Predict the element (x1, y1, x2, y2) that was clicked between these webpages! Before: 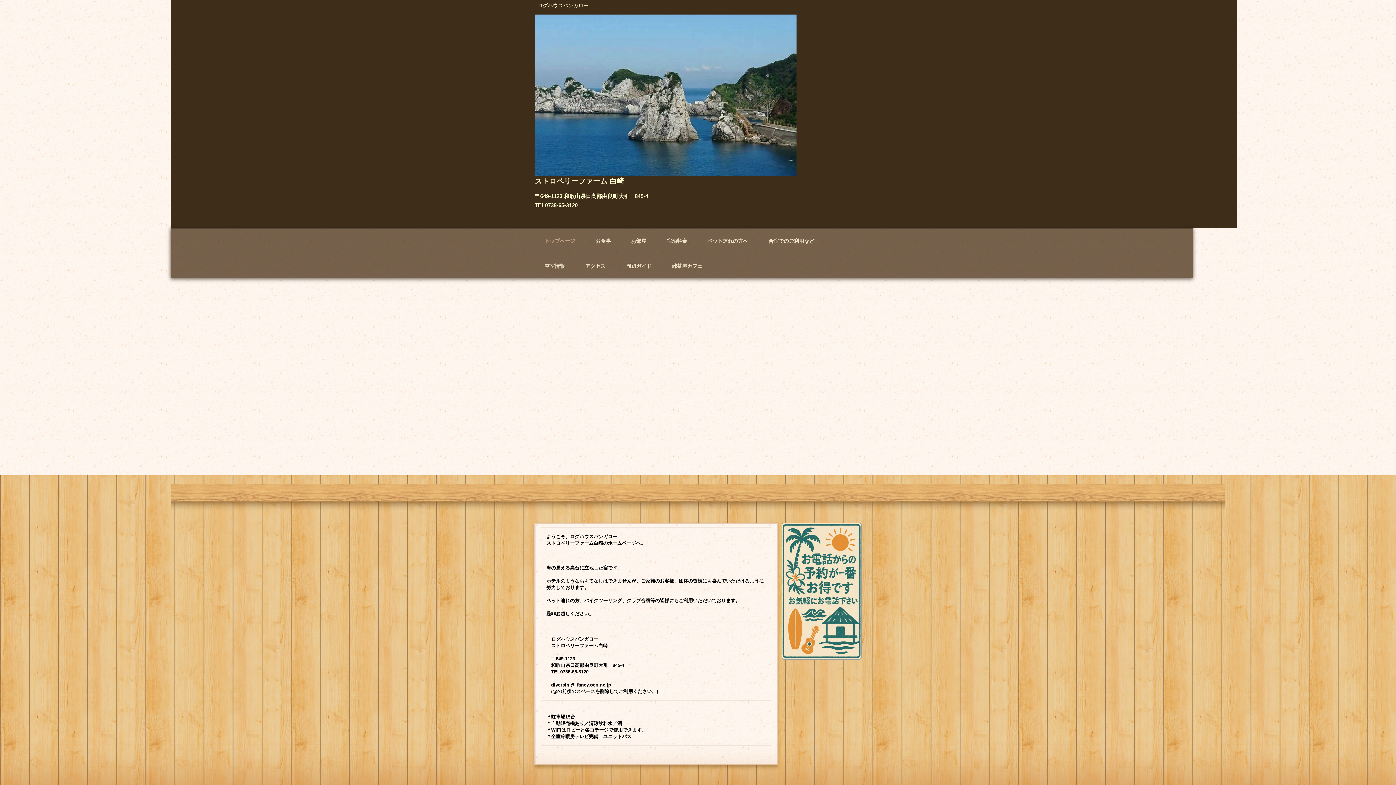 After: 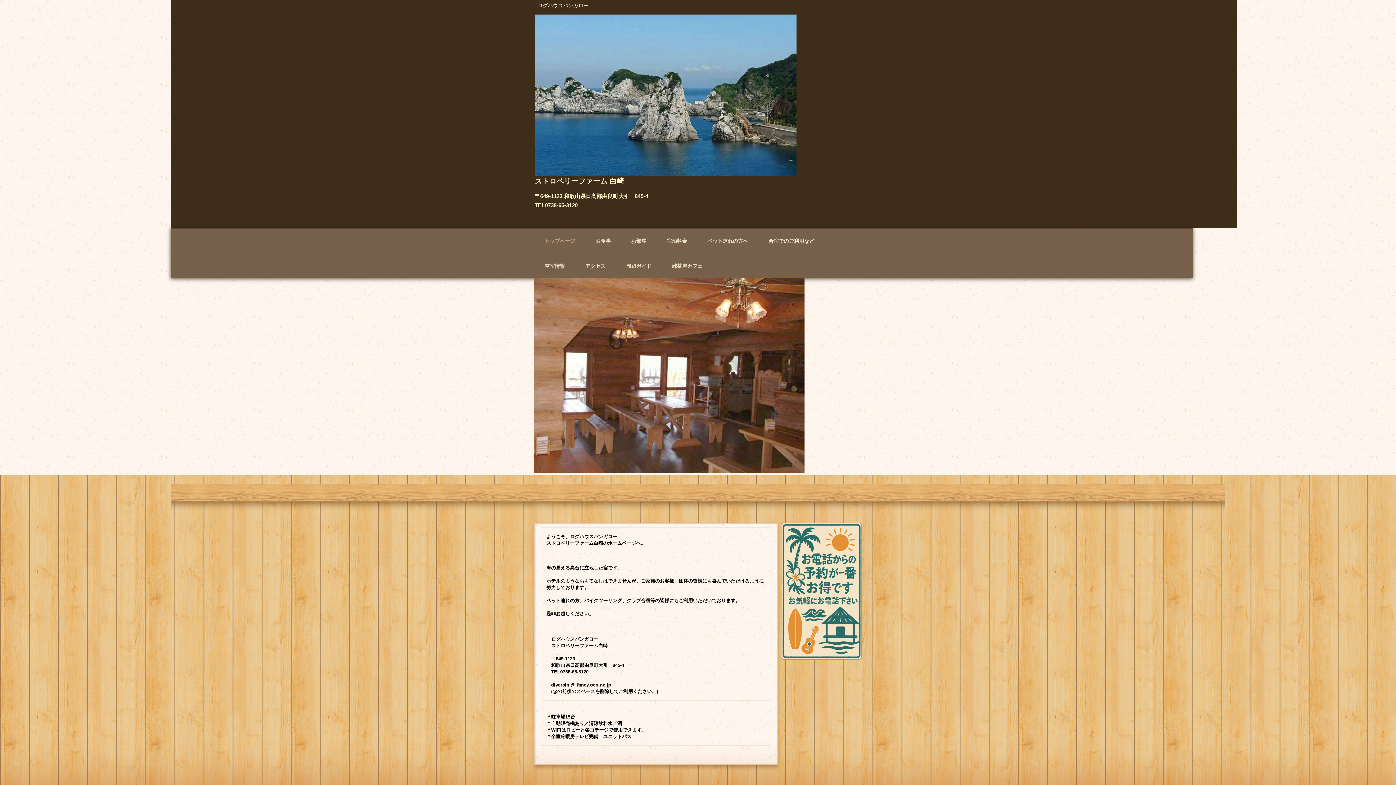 Action: bbox: (781, 523, 861, 660)